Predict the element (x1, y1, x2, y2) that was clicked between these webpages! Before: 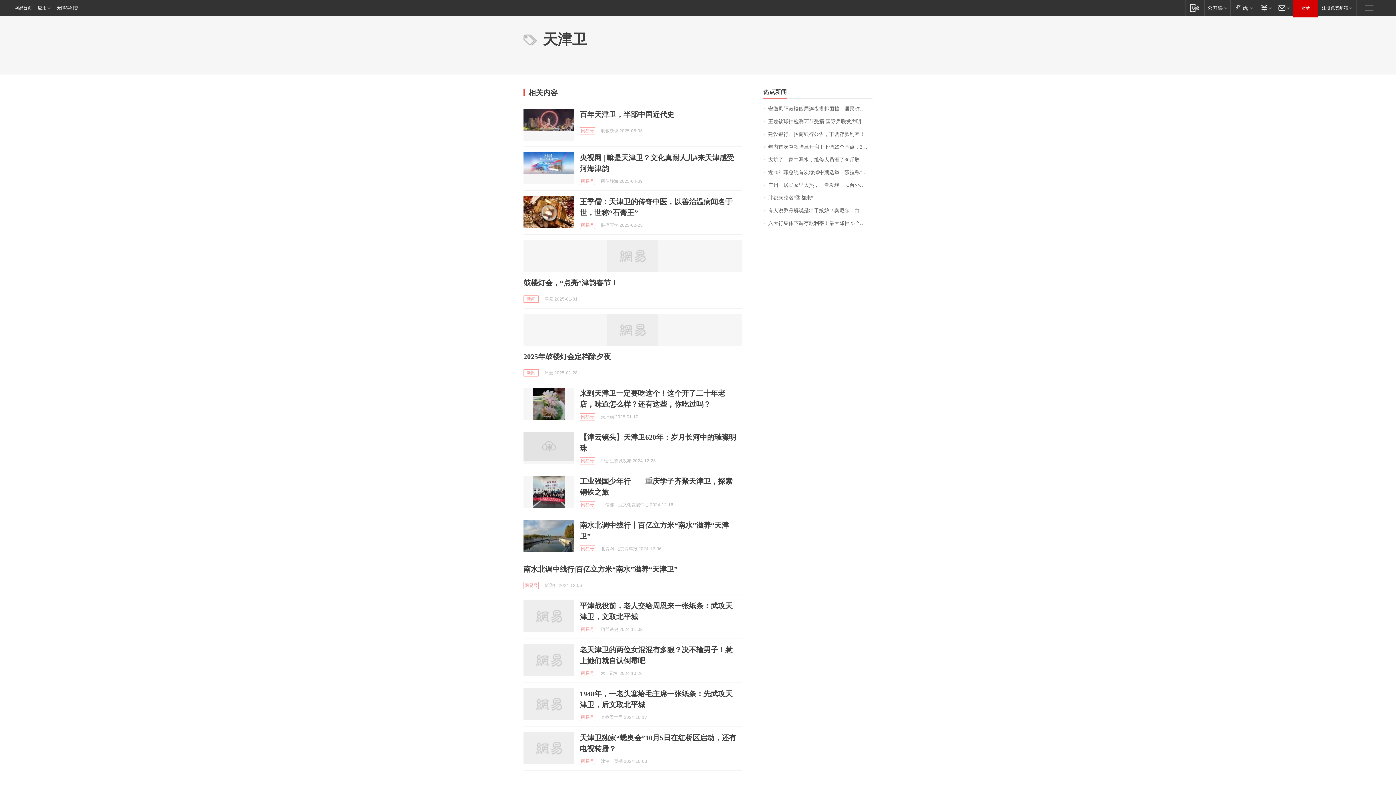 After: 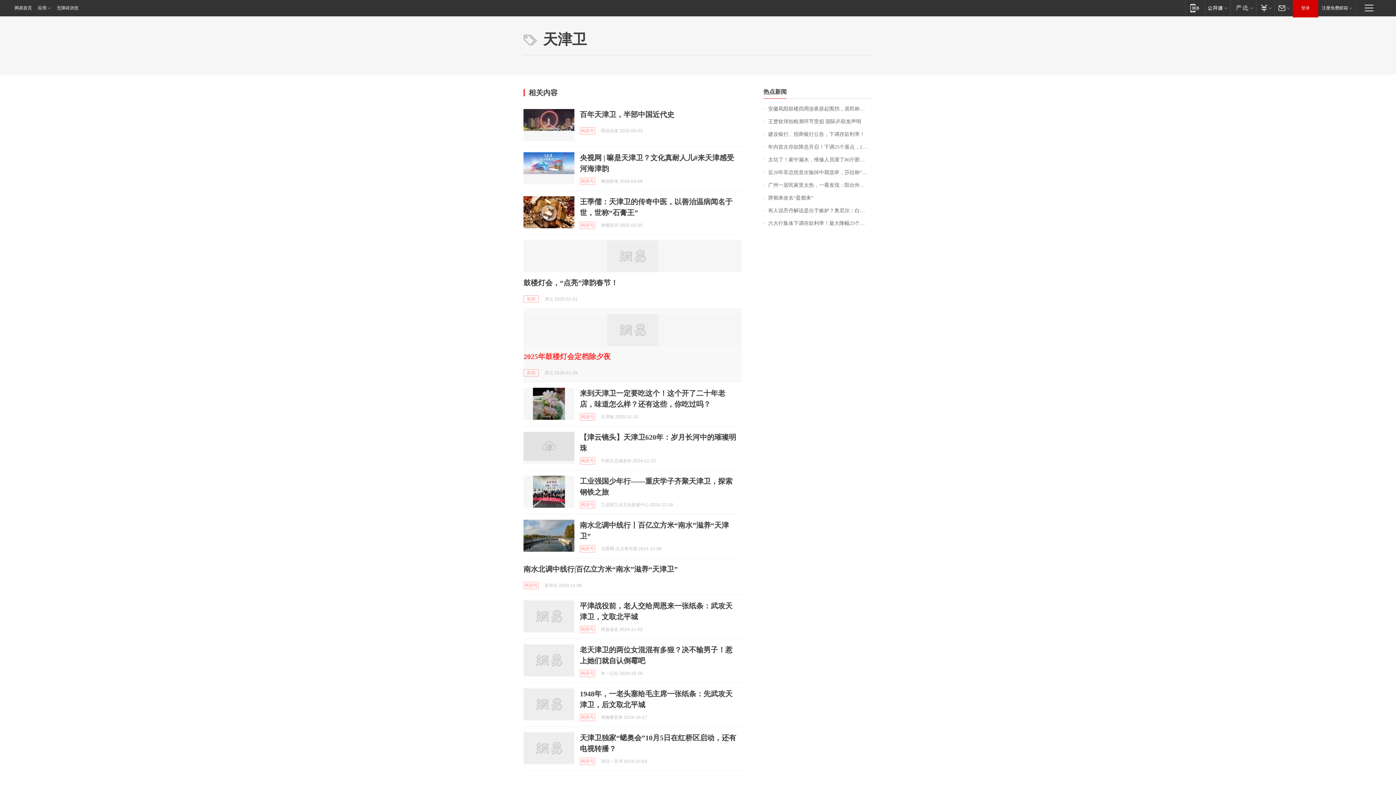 Action: label: 2025年鼓楼灯会定档除夕夜 bbox: (523, 352, 610, 360)